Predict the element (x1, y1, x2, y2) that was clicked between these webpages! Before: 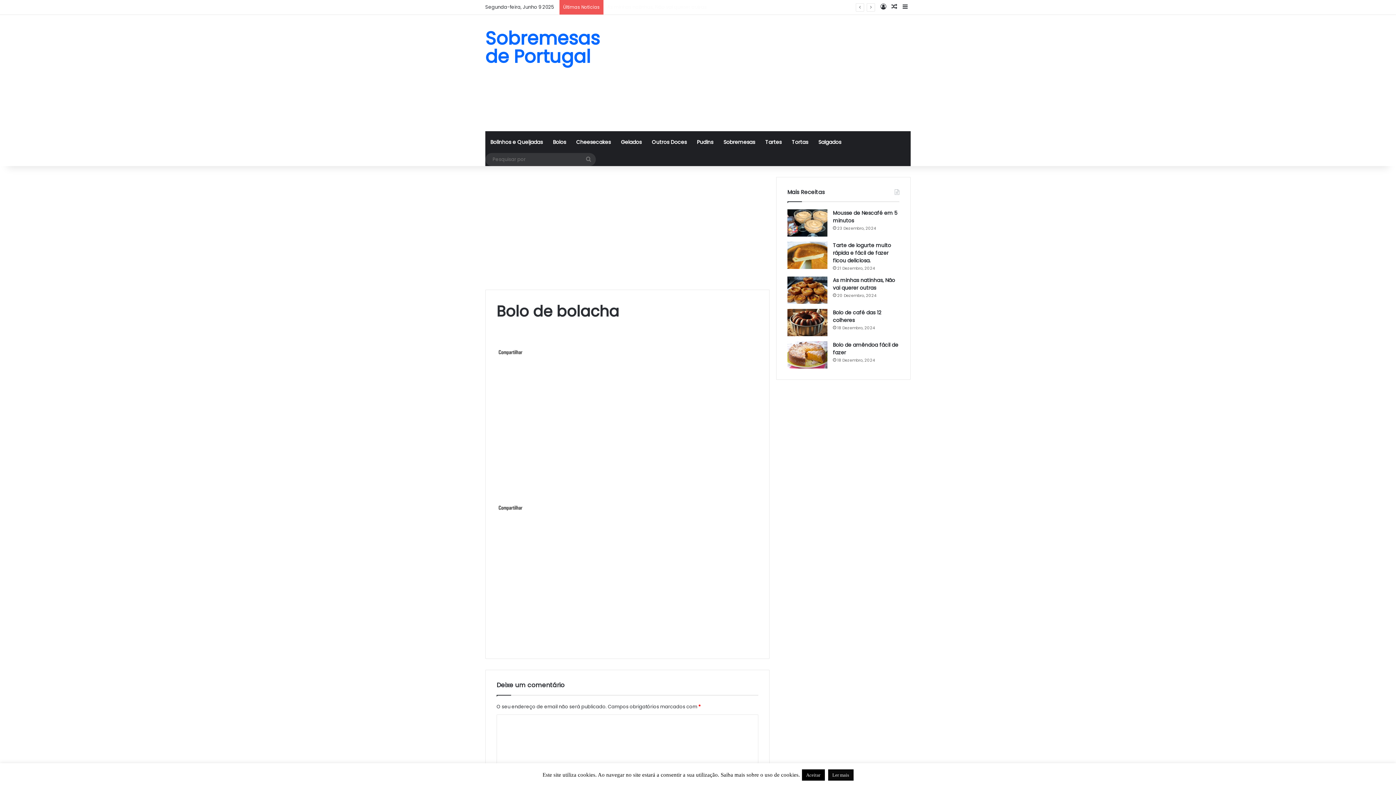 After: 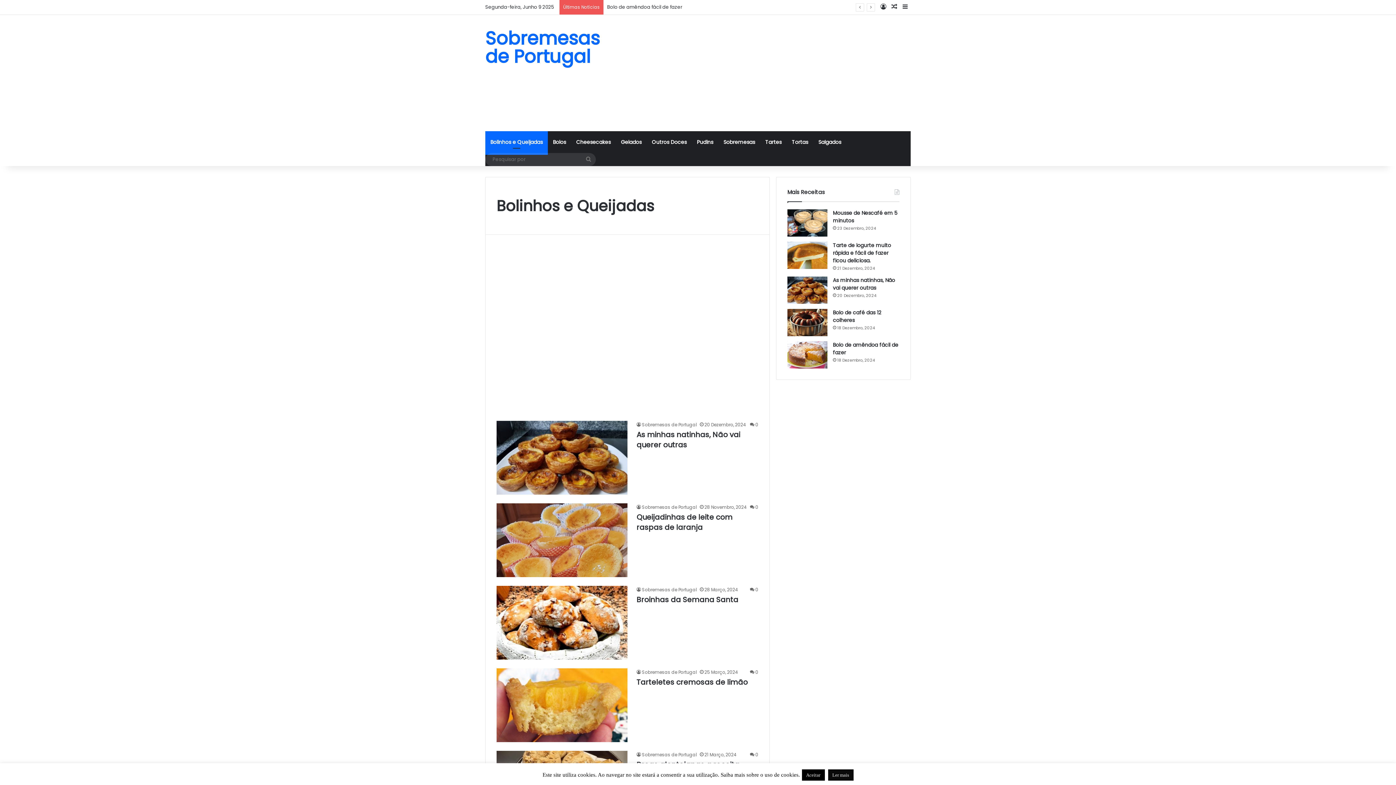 Action: label: Bolinhos e Queijadas bbox: (485, 131, 548, 153)